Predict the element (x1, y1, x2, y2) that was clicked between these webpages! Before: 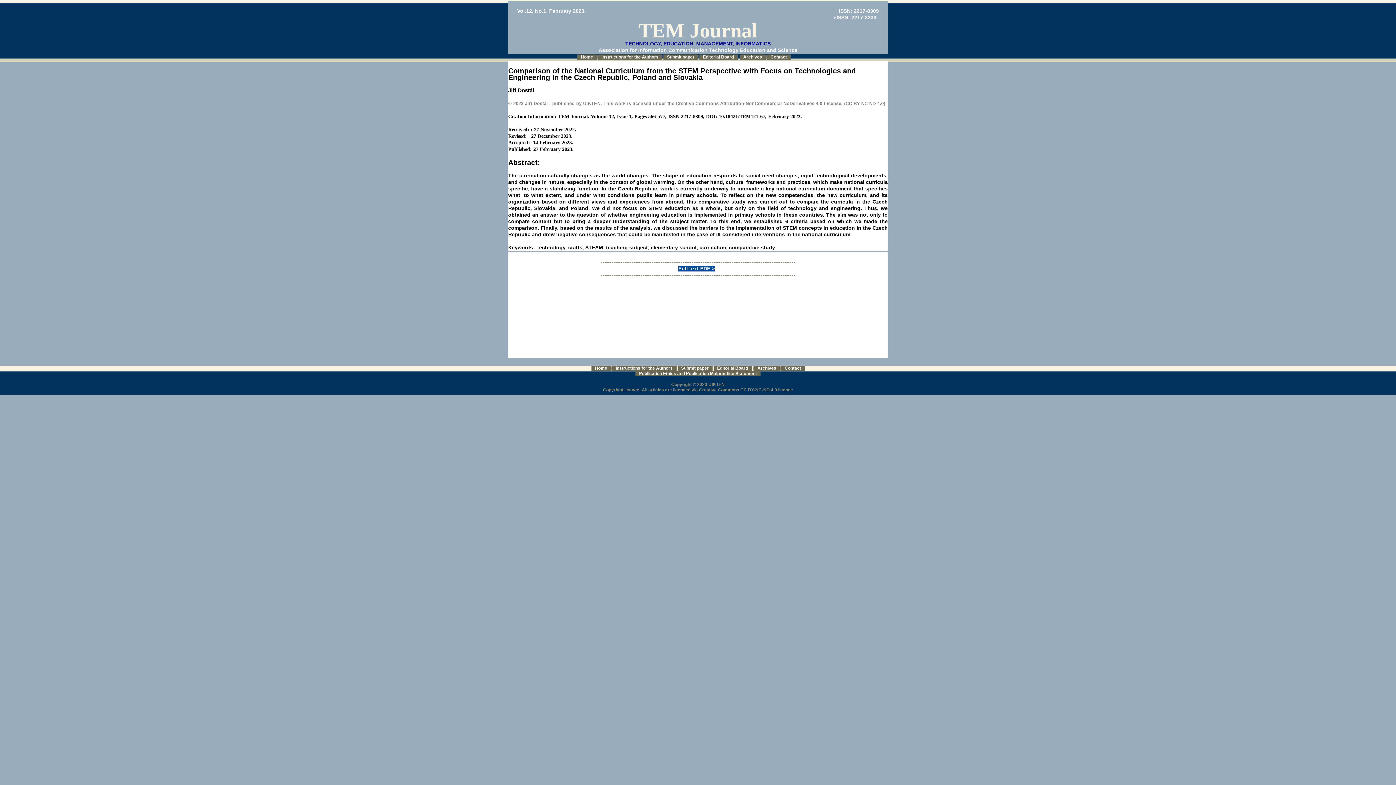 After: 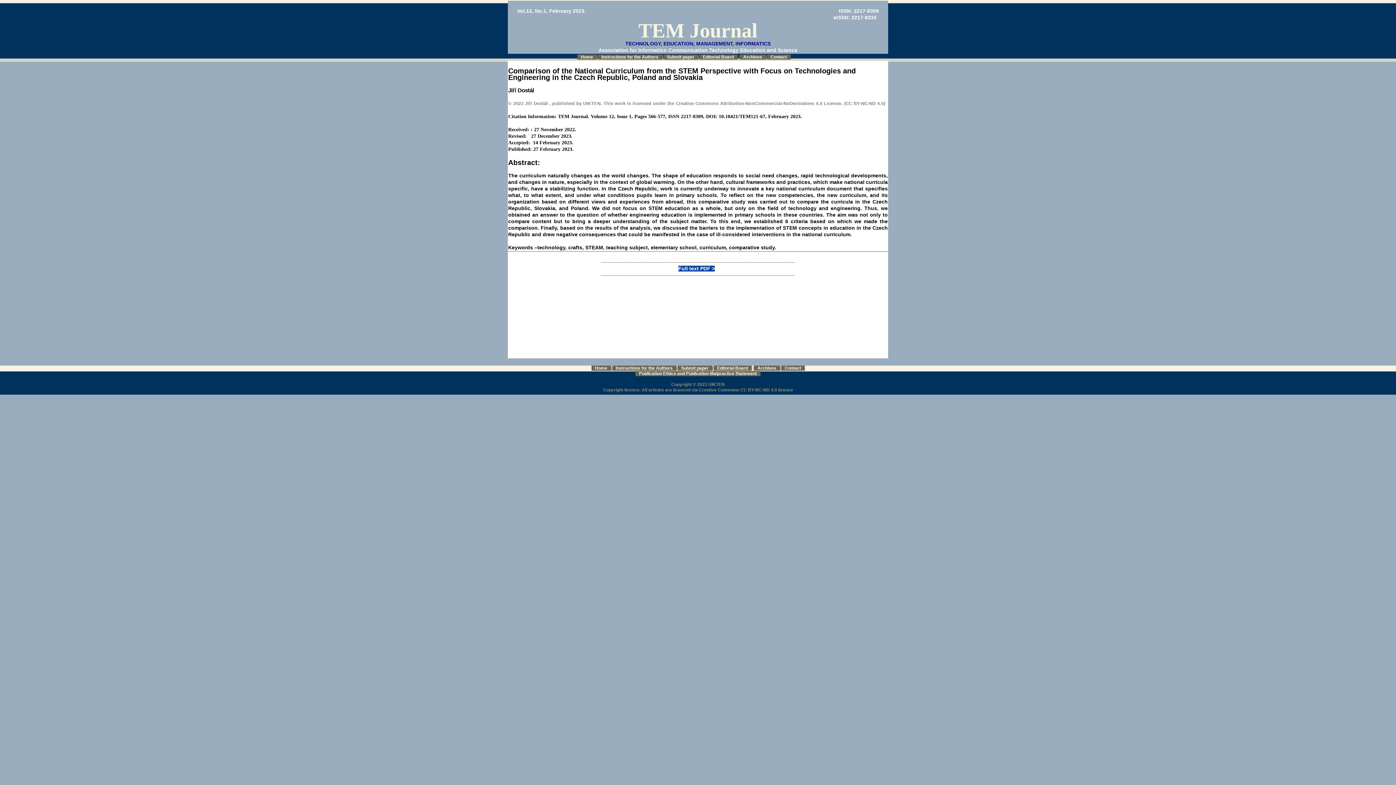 Action: bbox: (678, 265, 714, 271) label: Full text PDF >